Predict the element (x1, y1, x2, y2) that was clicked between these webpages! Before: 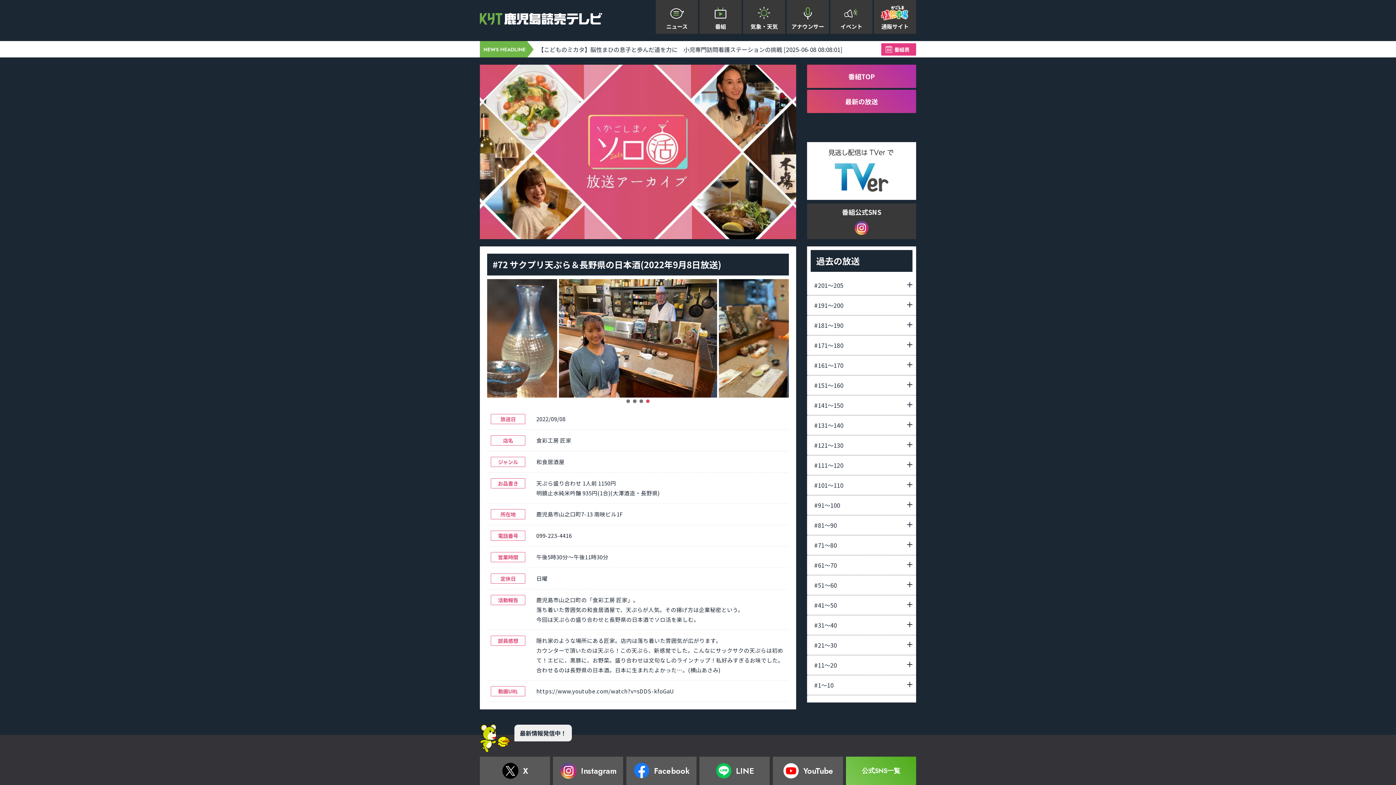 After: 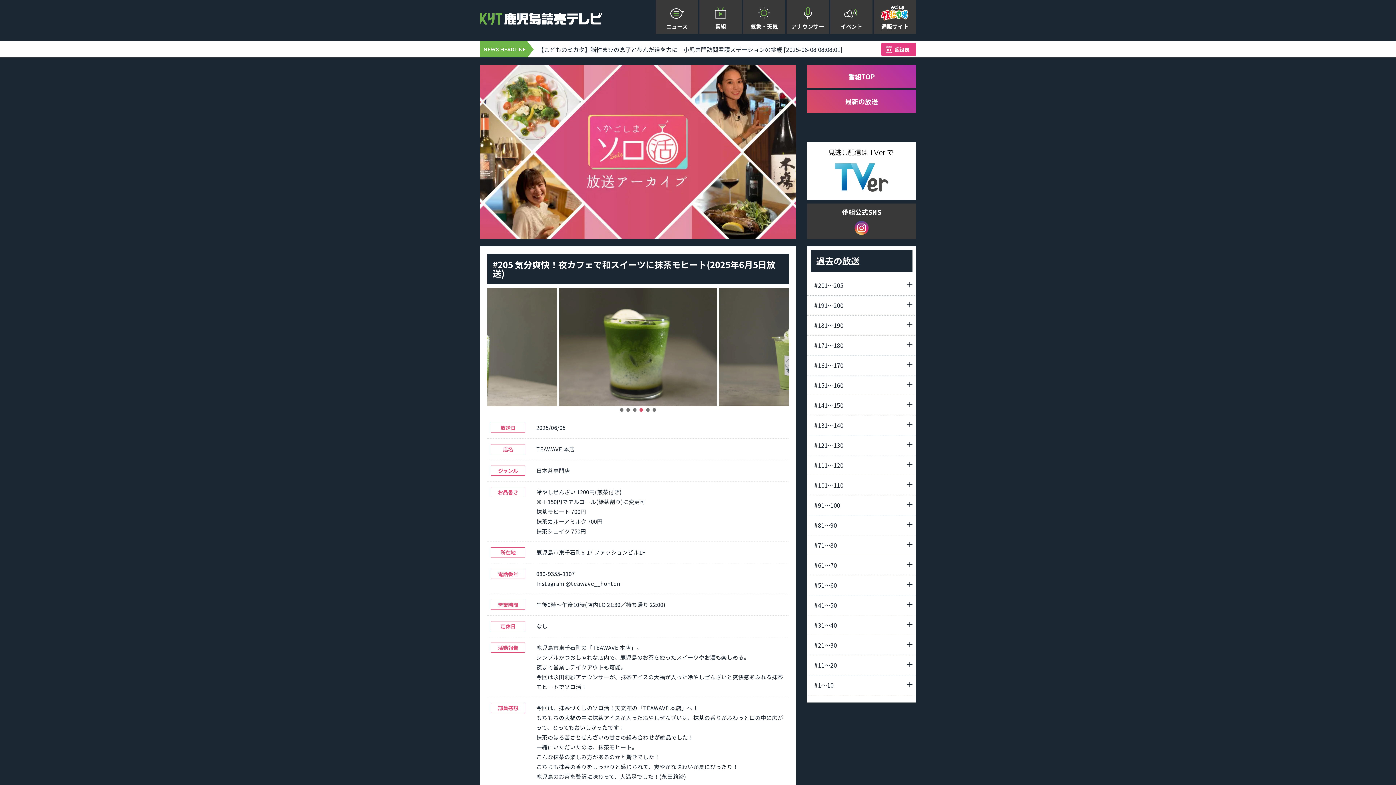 Action: bbox: (807, 89, 916, 113) label: 最新の放送